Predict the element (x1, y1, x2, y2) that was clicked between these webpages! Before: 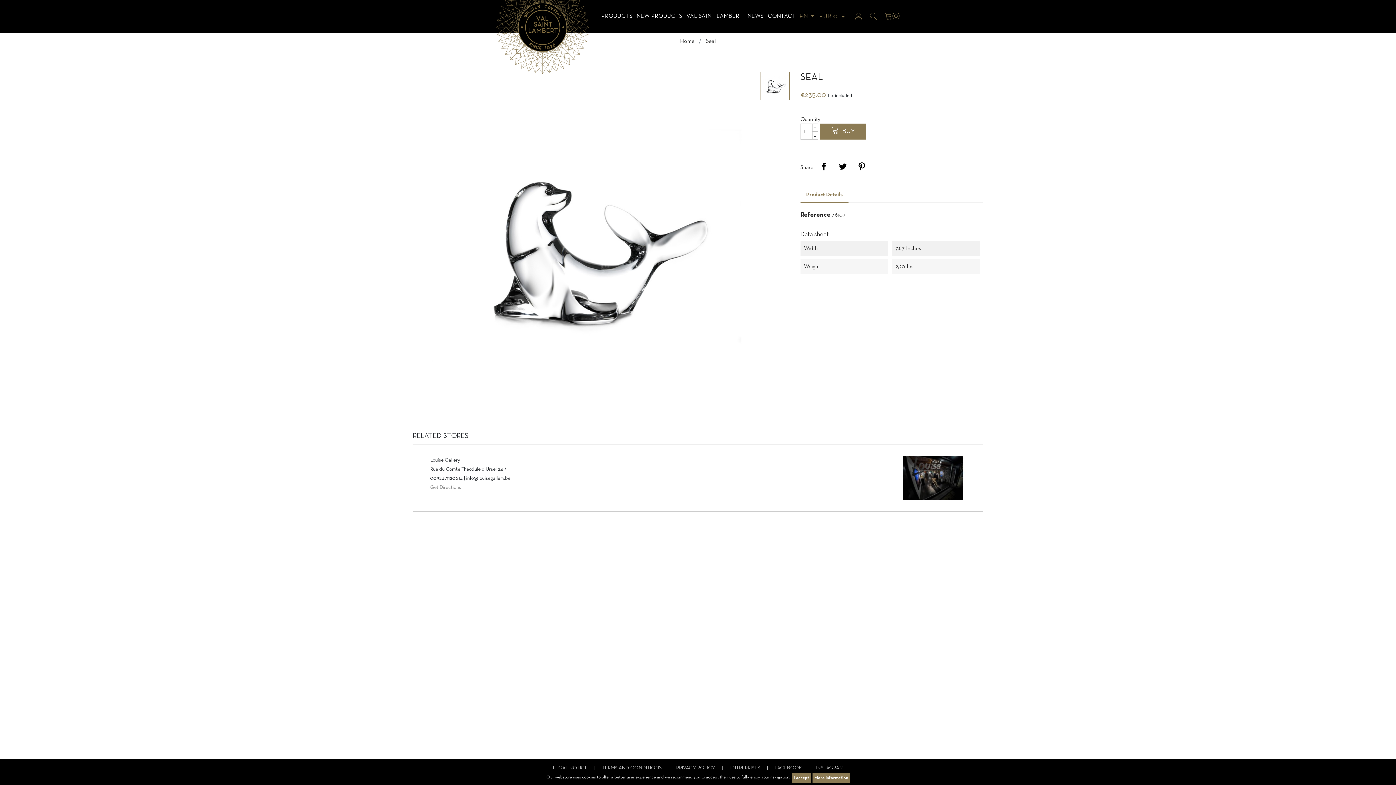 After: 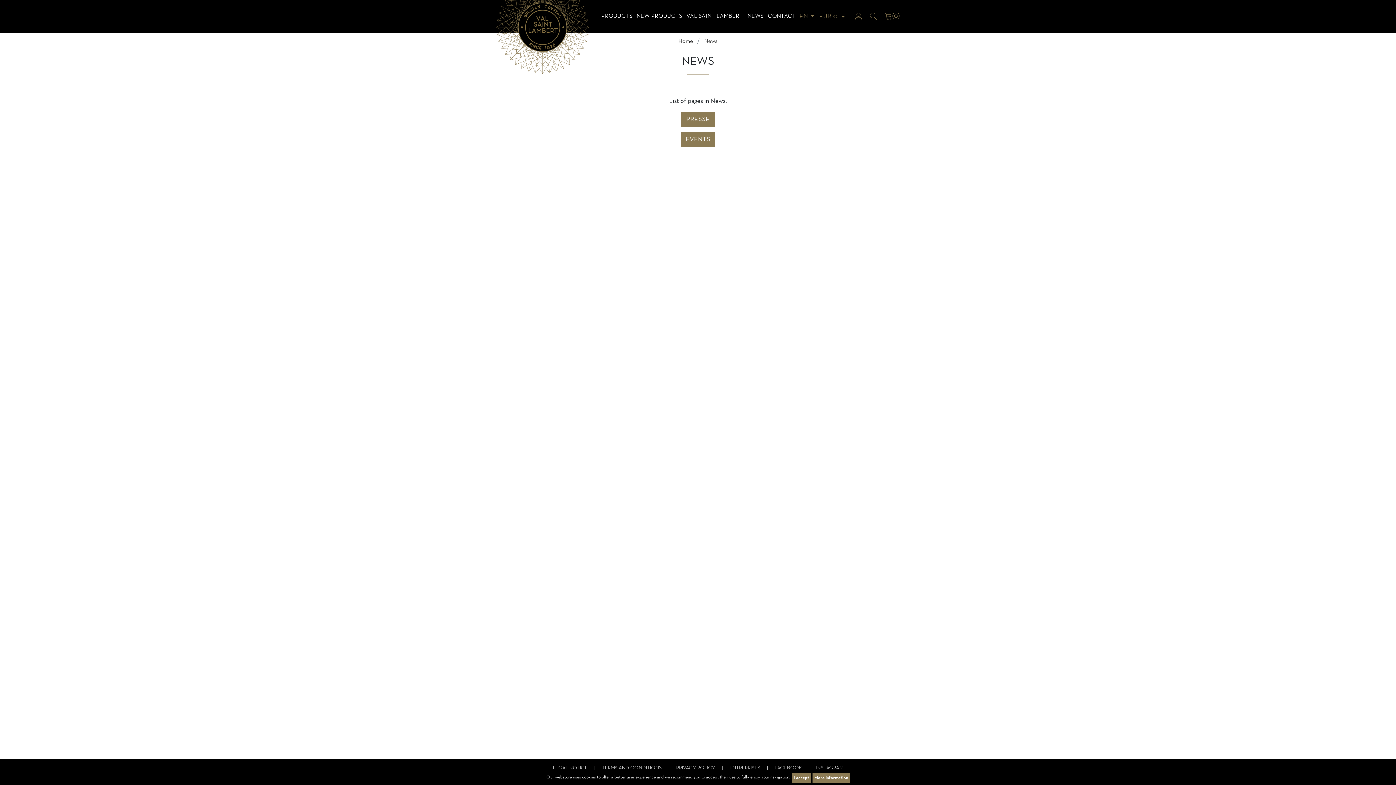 Action: bbox: (746, 11, 765, 21) label: NEWS